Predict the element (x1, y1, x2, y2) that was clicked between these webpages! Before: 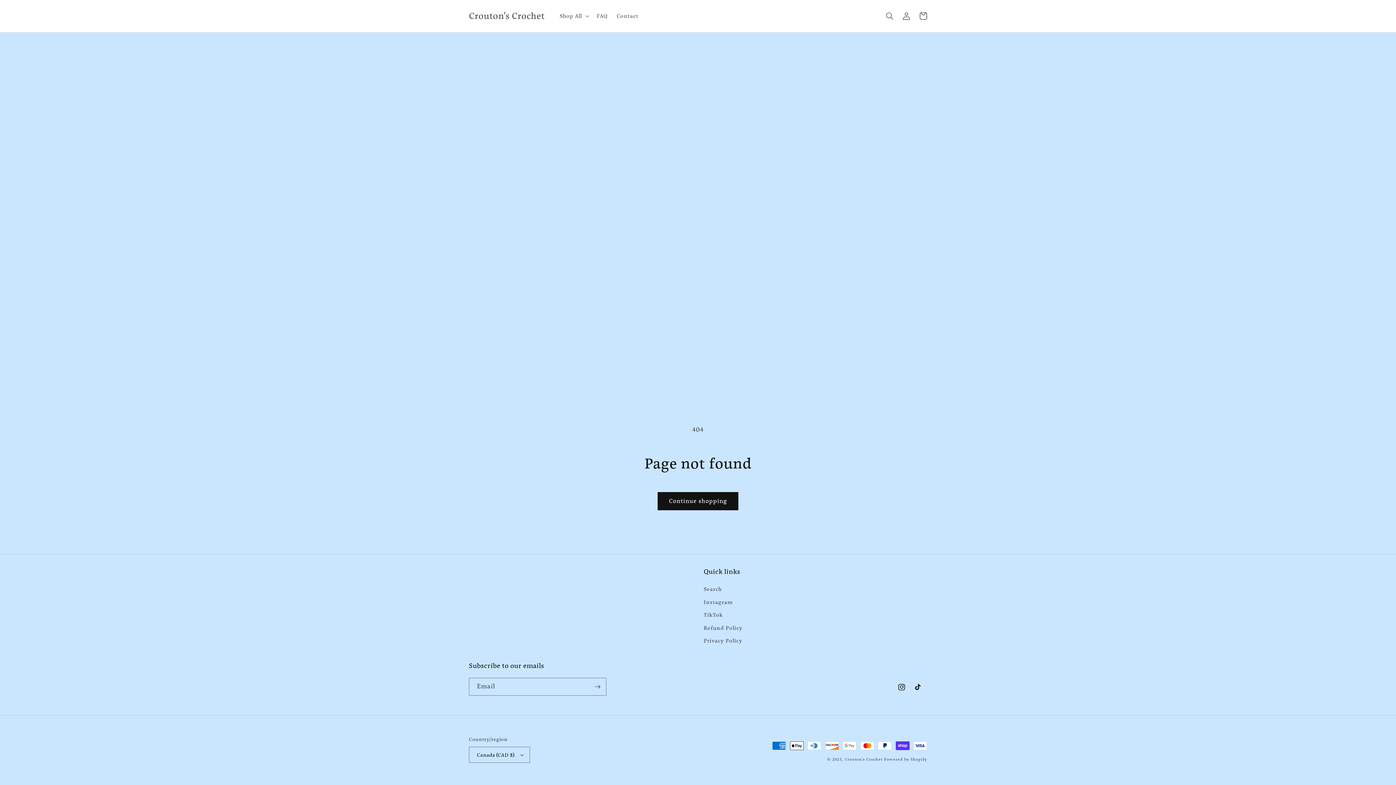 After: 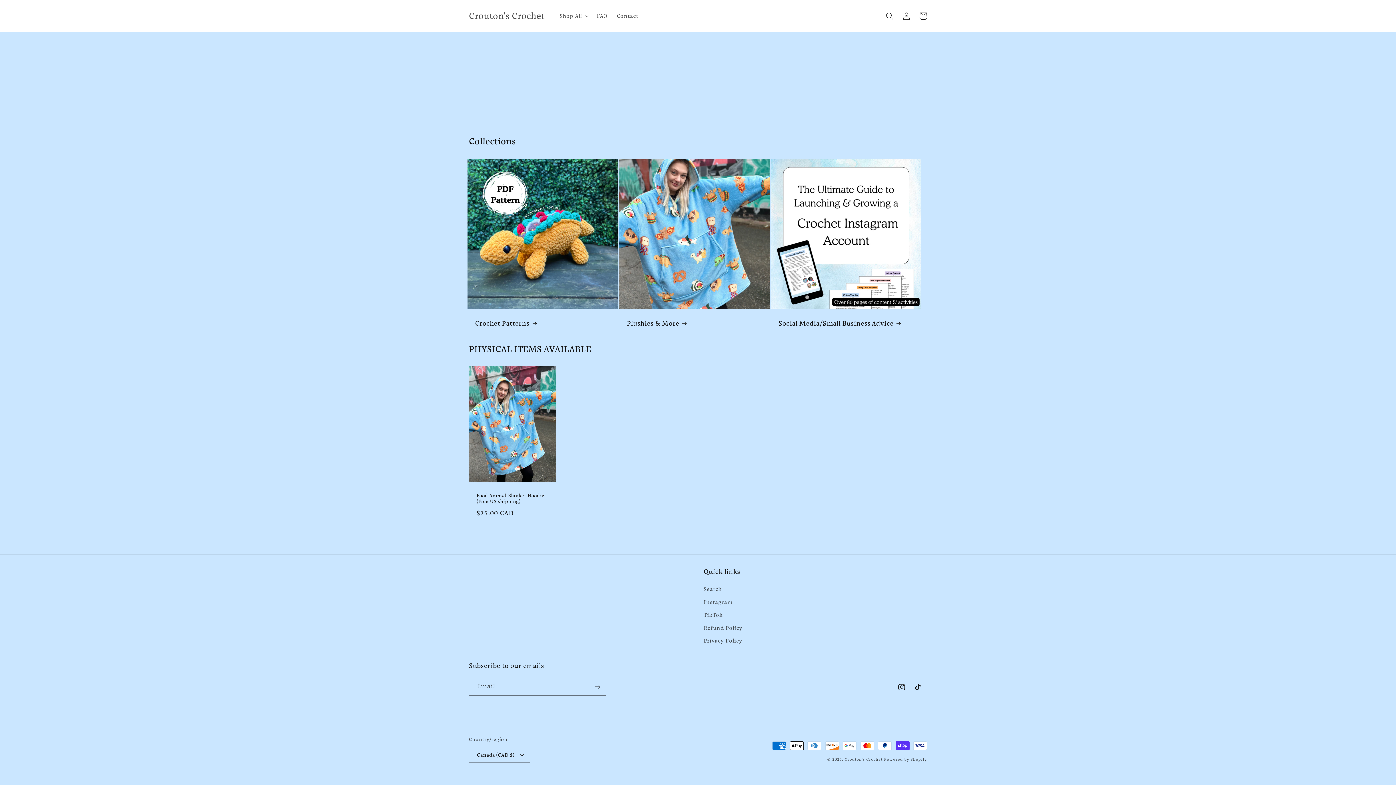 Action: label: Crouton's Crochet bbox: (844, 757, 882, 762)